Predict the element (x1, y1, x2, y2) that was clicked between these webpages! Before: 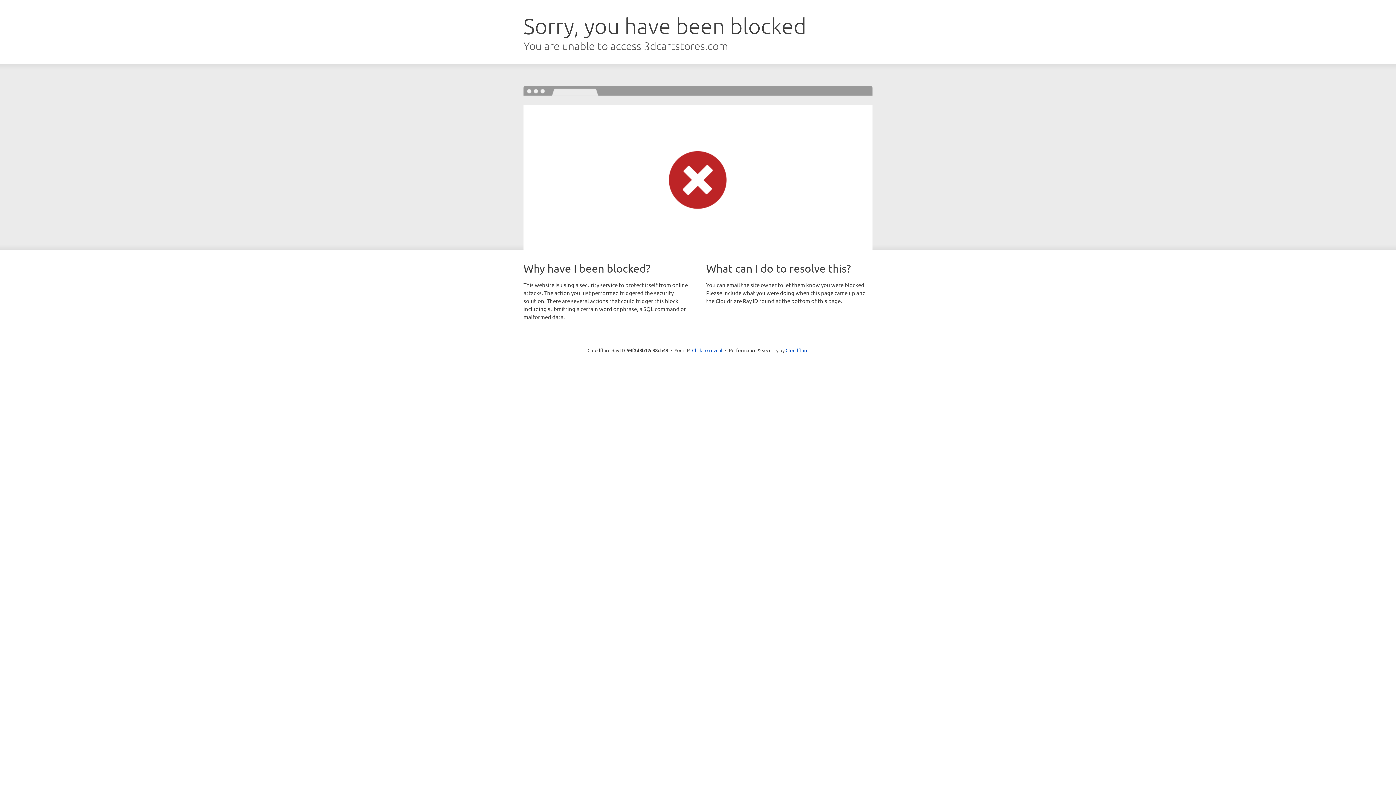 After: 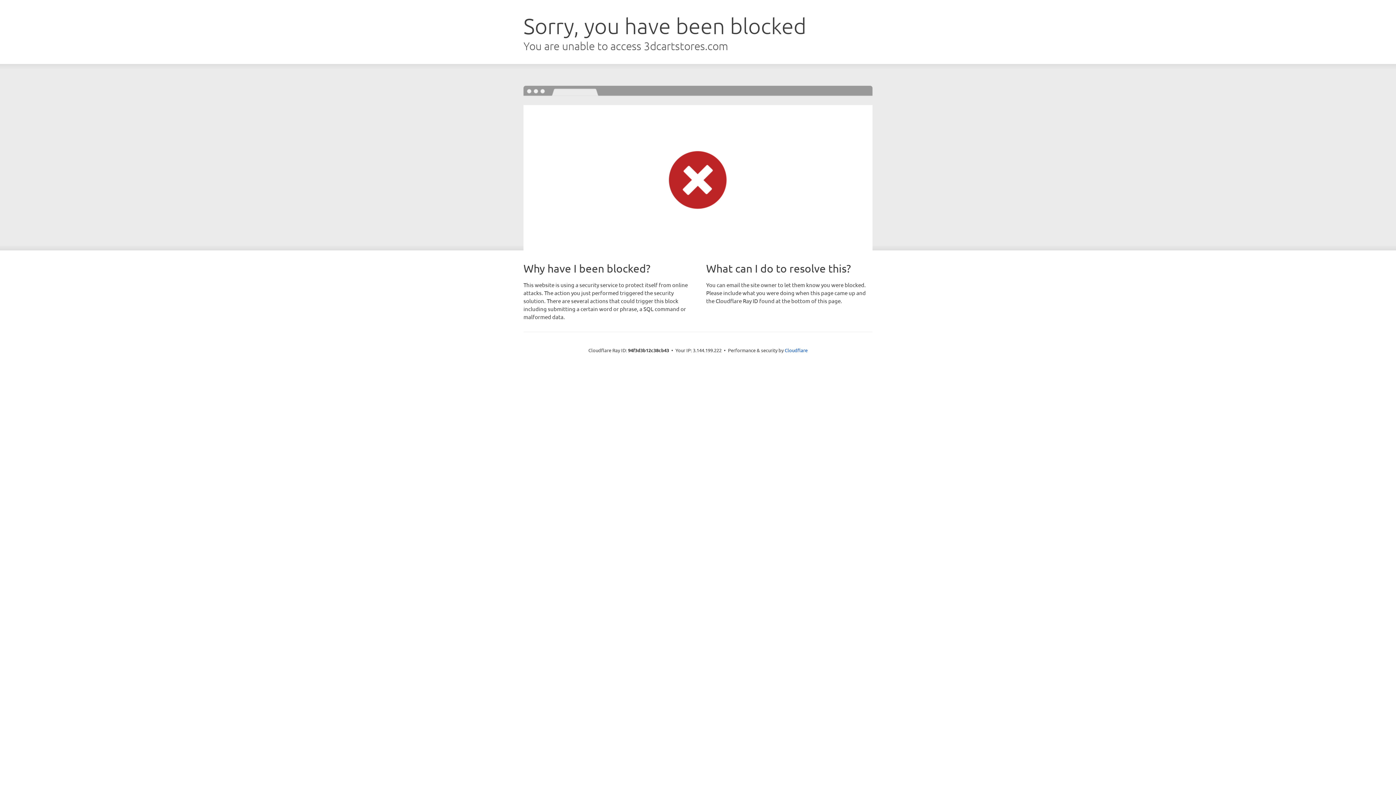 Action: label: Click to reveal bbox: (692, 346, 722, 353)